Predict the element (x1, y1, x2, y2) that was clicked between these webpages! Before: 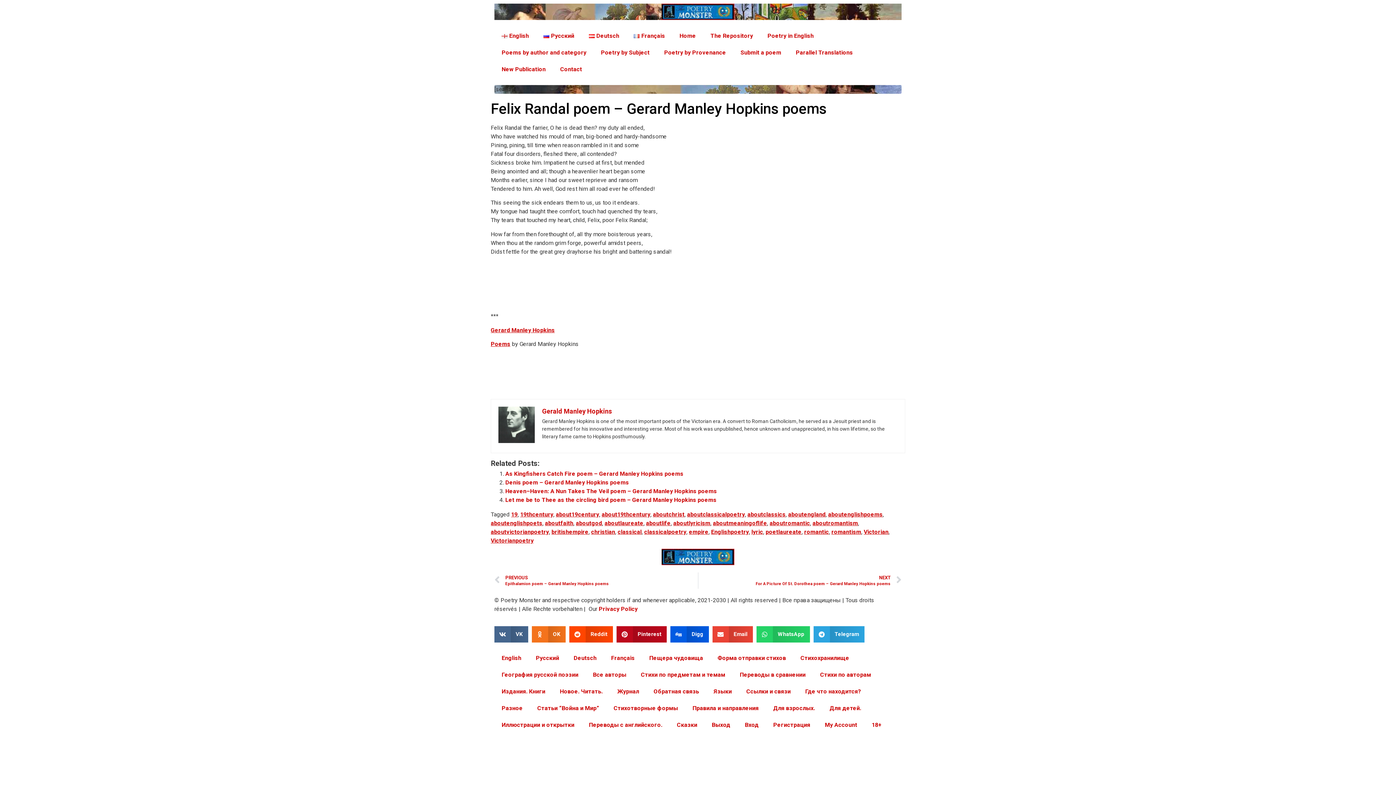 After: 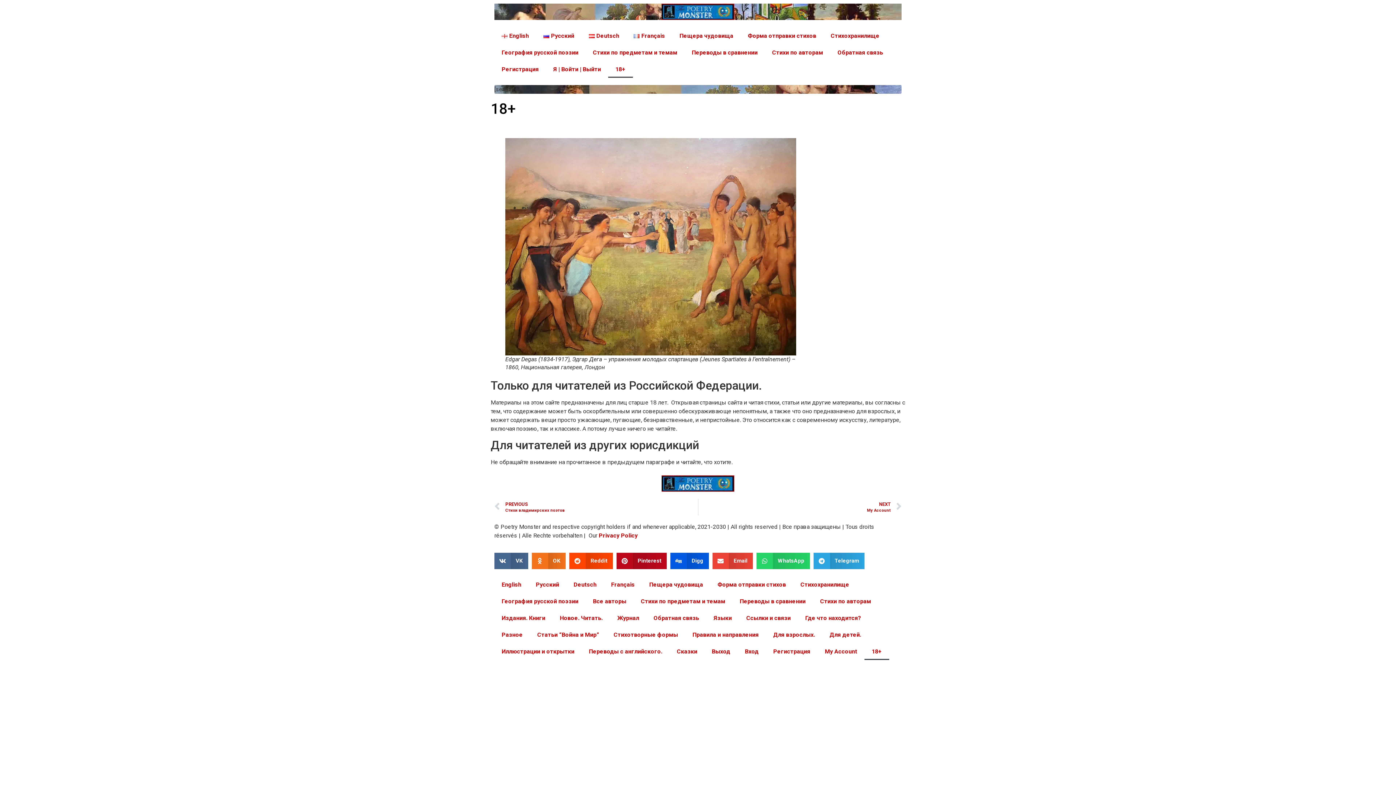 Action: label: 18+ bbox: (864, 716, 889, 733)